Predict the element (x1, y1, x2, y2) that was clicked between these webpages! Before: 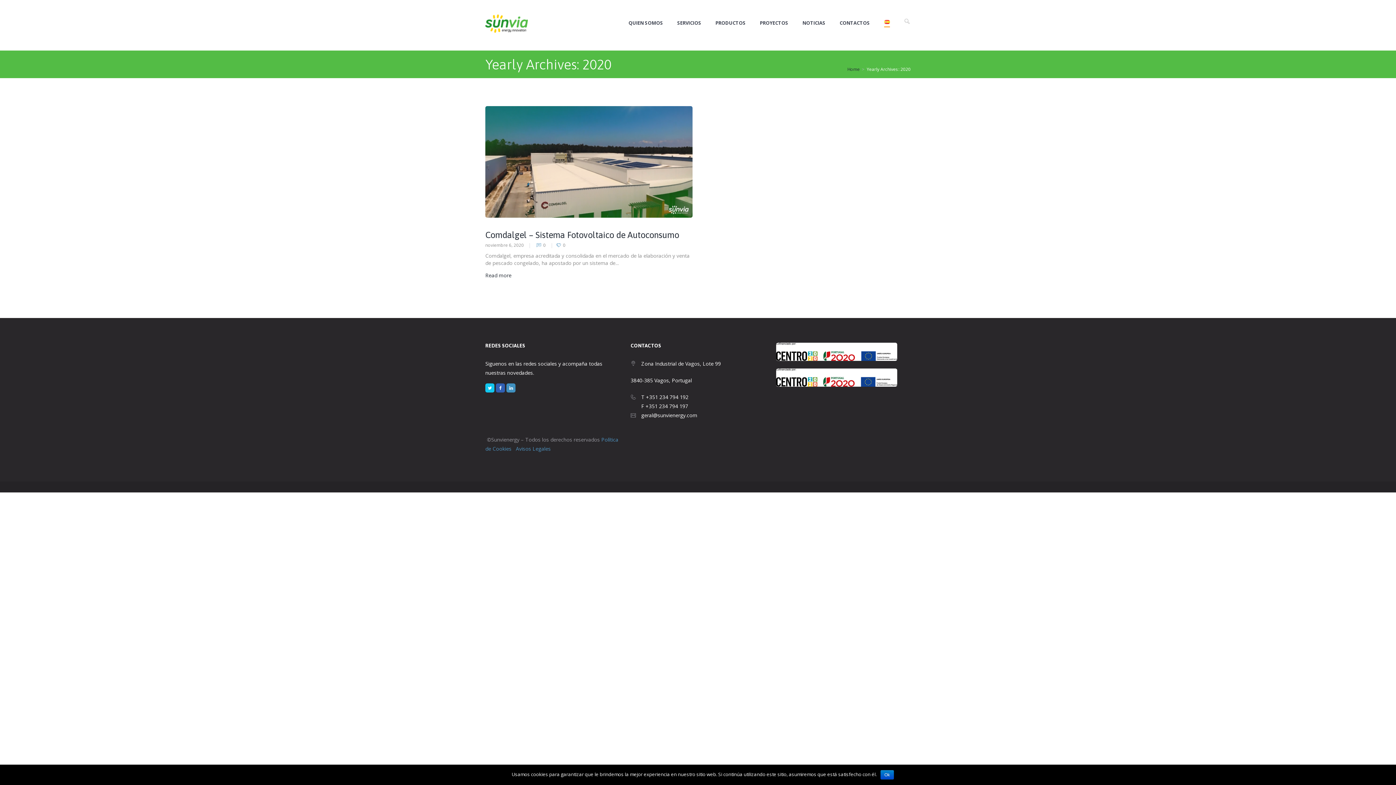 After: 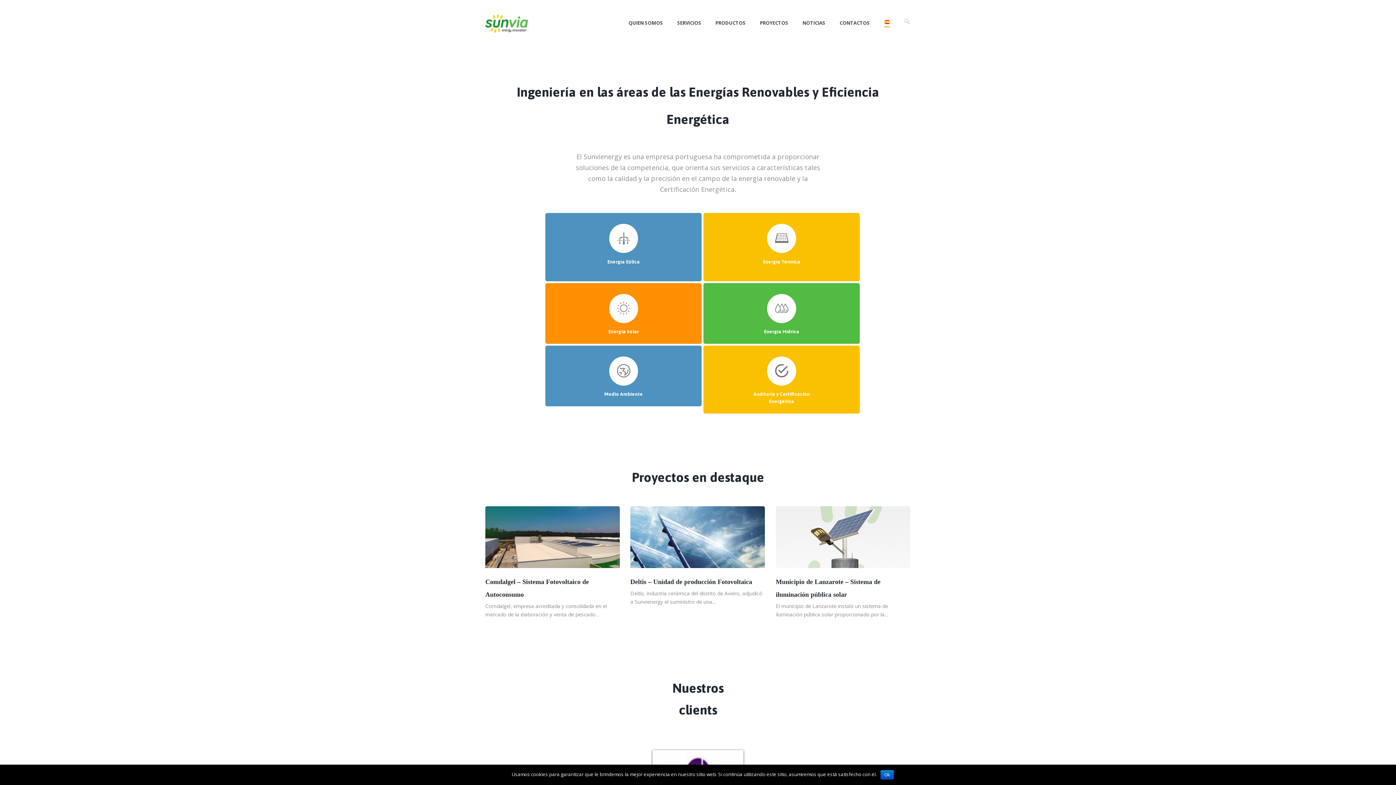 Action: label: Home bbox: (847, 66, 860, 72)